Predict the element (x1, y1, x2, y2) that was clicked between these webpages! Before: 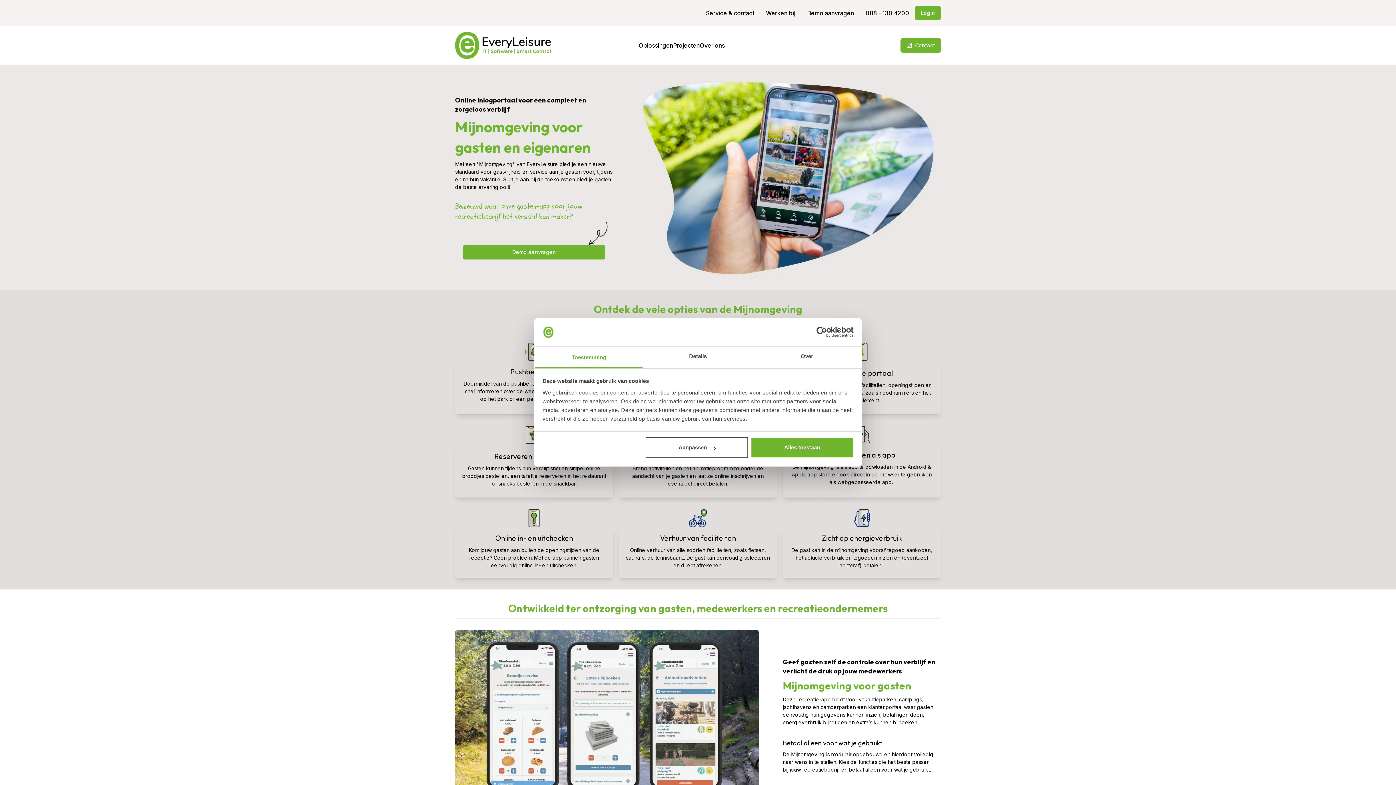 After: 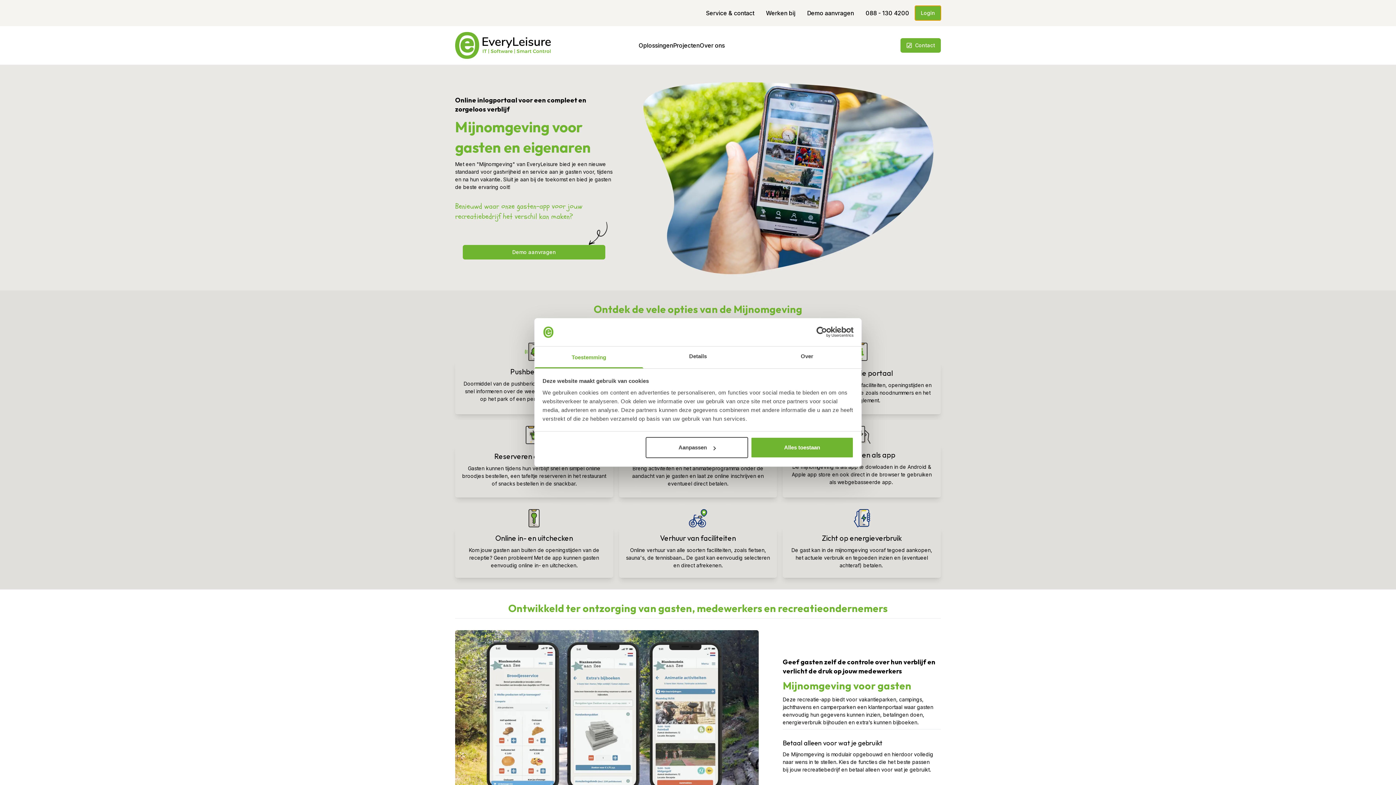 Action: label: Login bbox: (915, 5, 941, 20)